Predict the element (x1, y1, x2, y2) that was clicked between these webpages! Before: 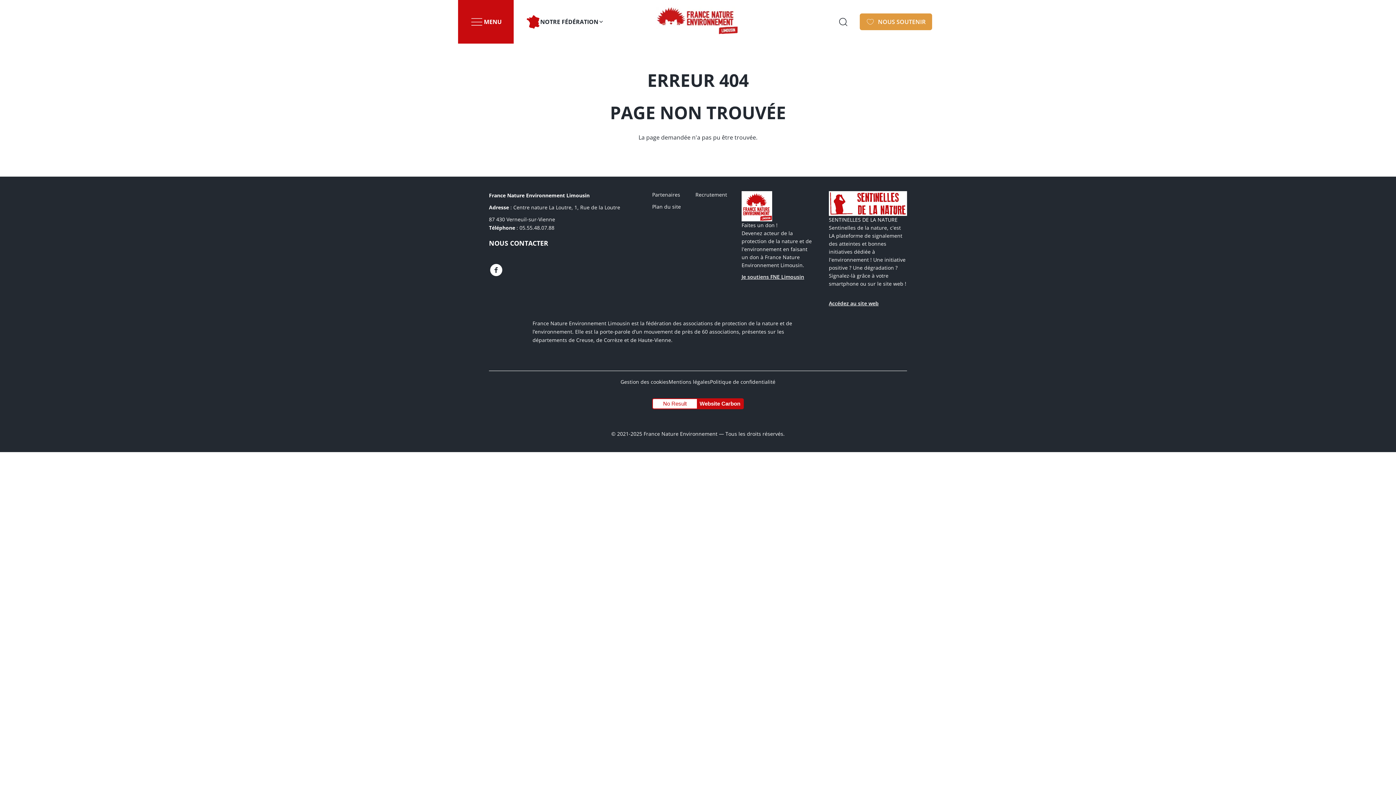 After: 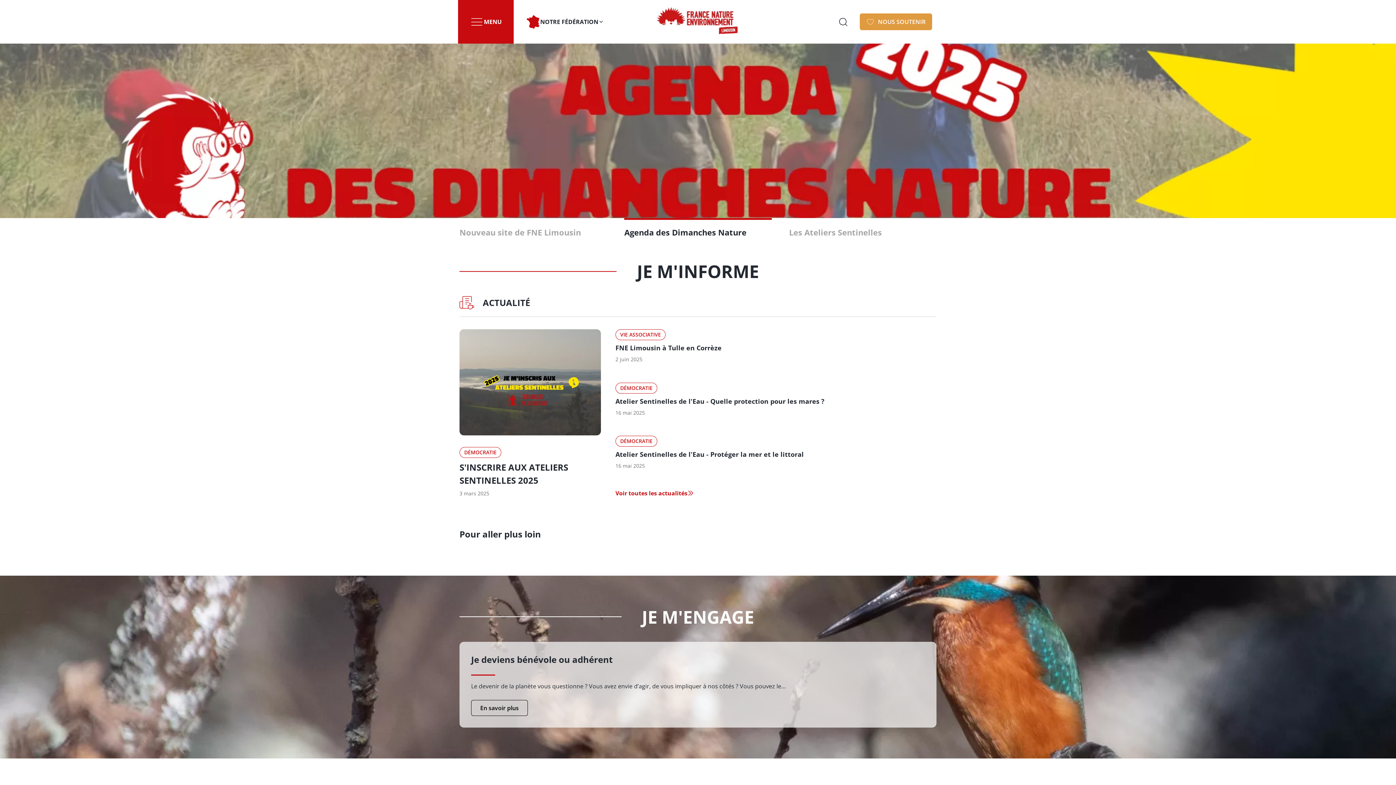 Action: bbox: (653, 6, 739, 37)